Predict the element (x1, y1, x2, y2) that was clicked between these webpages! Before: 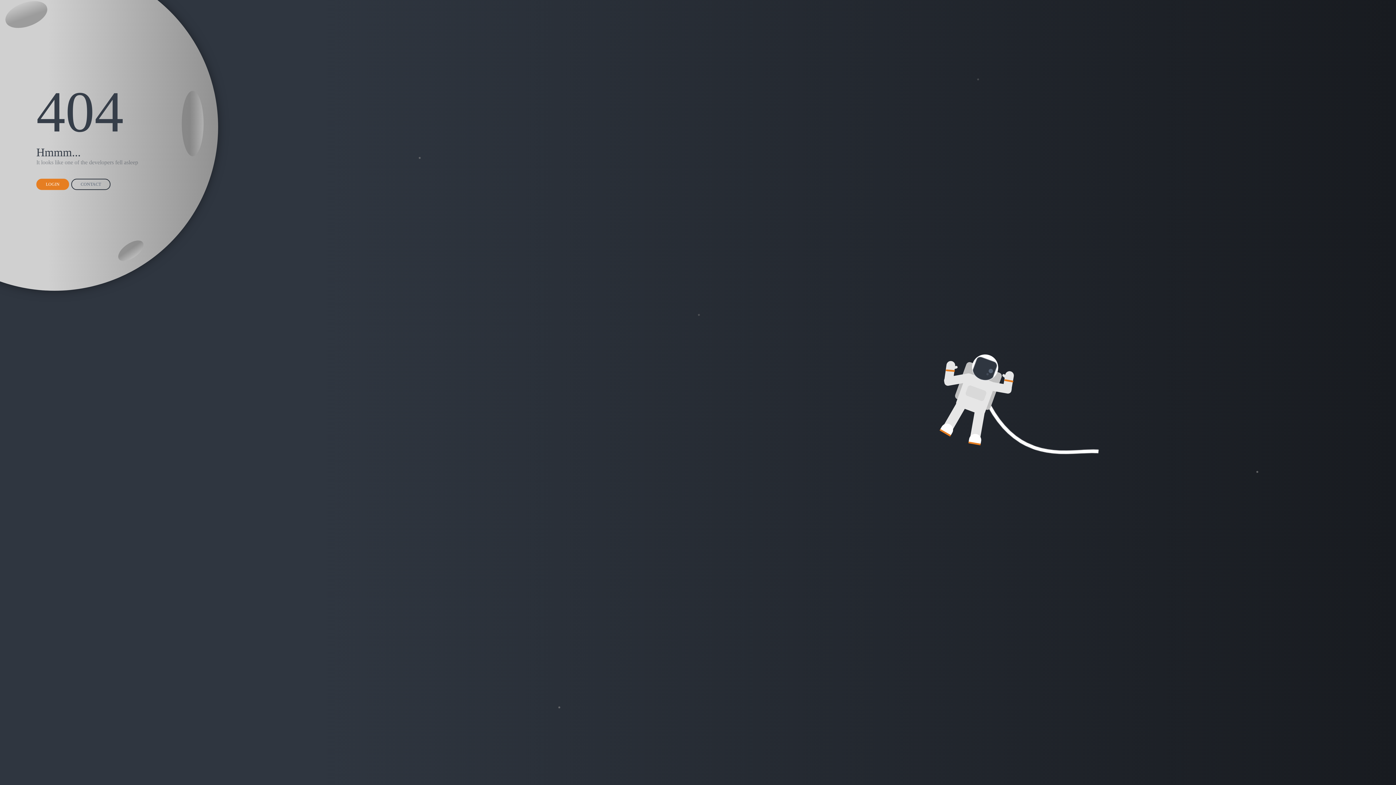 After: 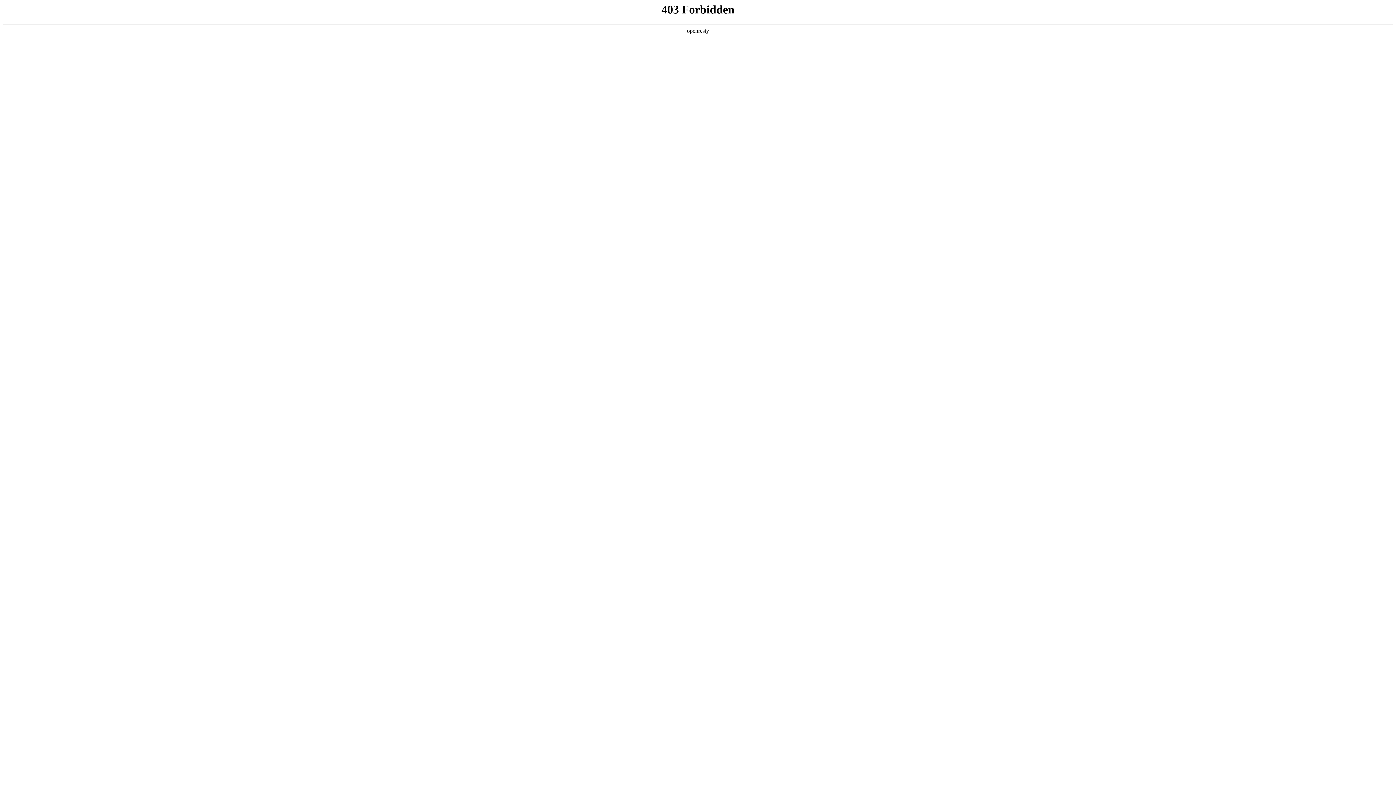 Action: bbox: (71, 178, 110, 190) label: CONTACT